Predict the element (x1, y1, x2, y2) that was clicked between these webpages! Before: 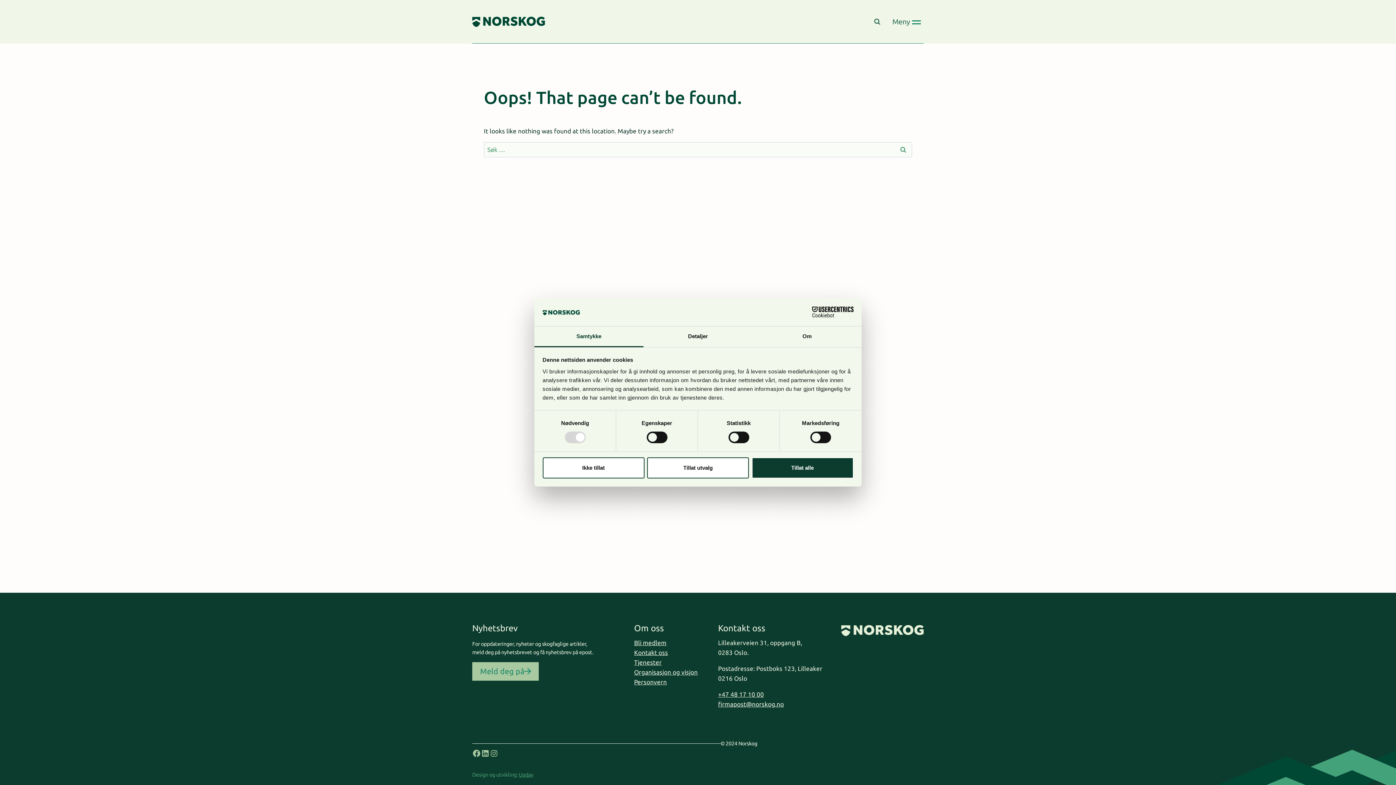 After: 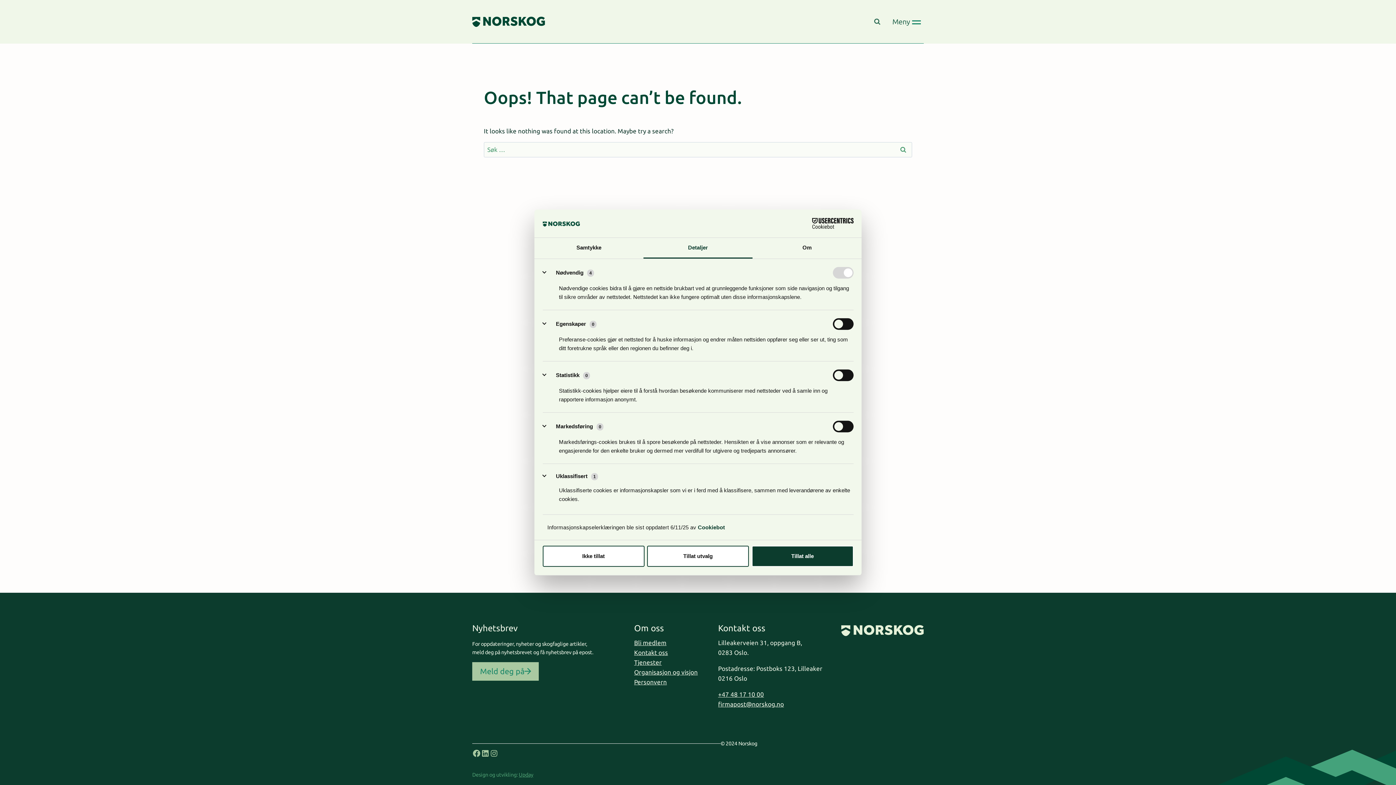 Action: bbox: (643, 326, 752, 347) label: Detaljer